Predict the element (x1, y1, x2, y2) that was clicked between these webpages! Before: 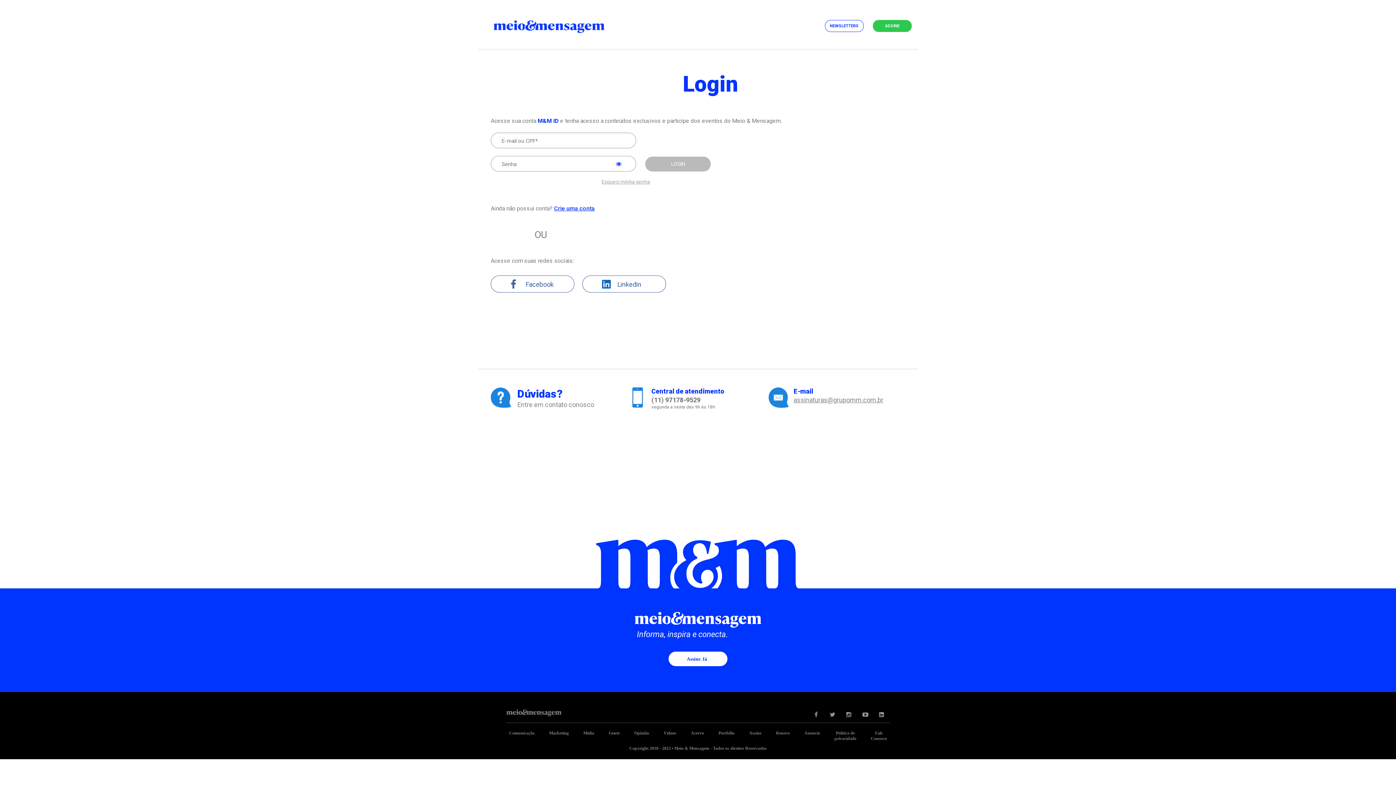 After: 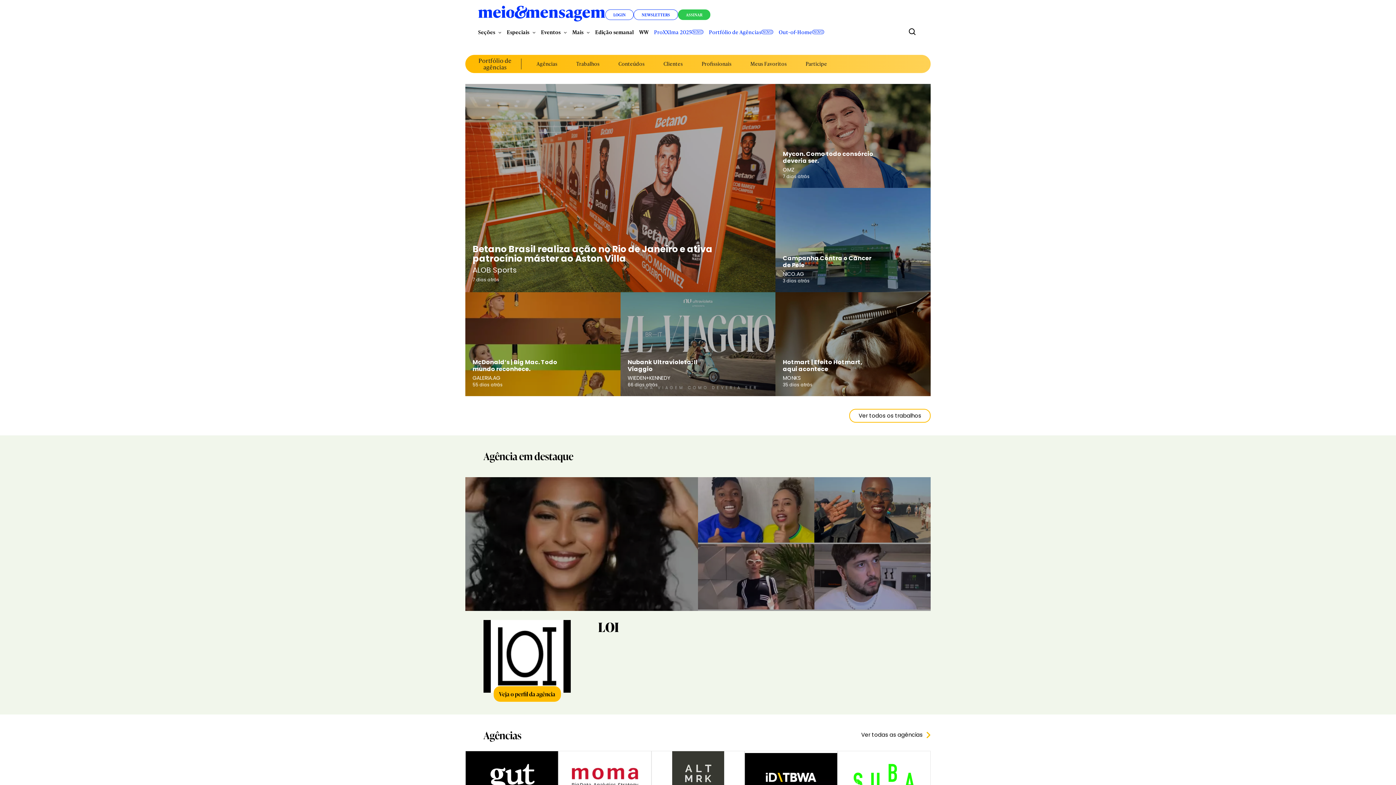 Action: bbox: (718, 730, 734, 736) label: Portfólio